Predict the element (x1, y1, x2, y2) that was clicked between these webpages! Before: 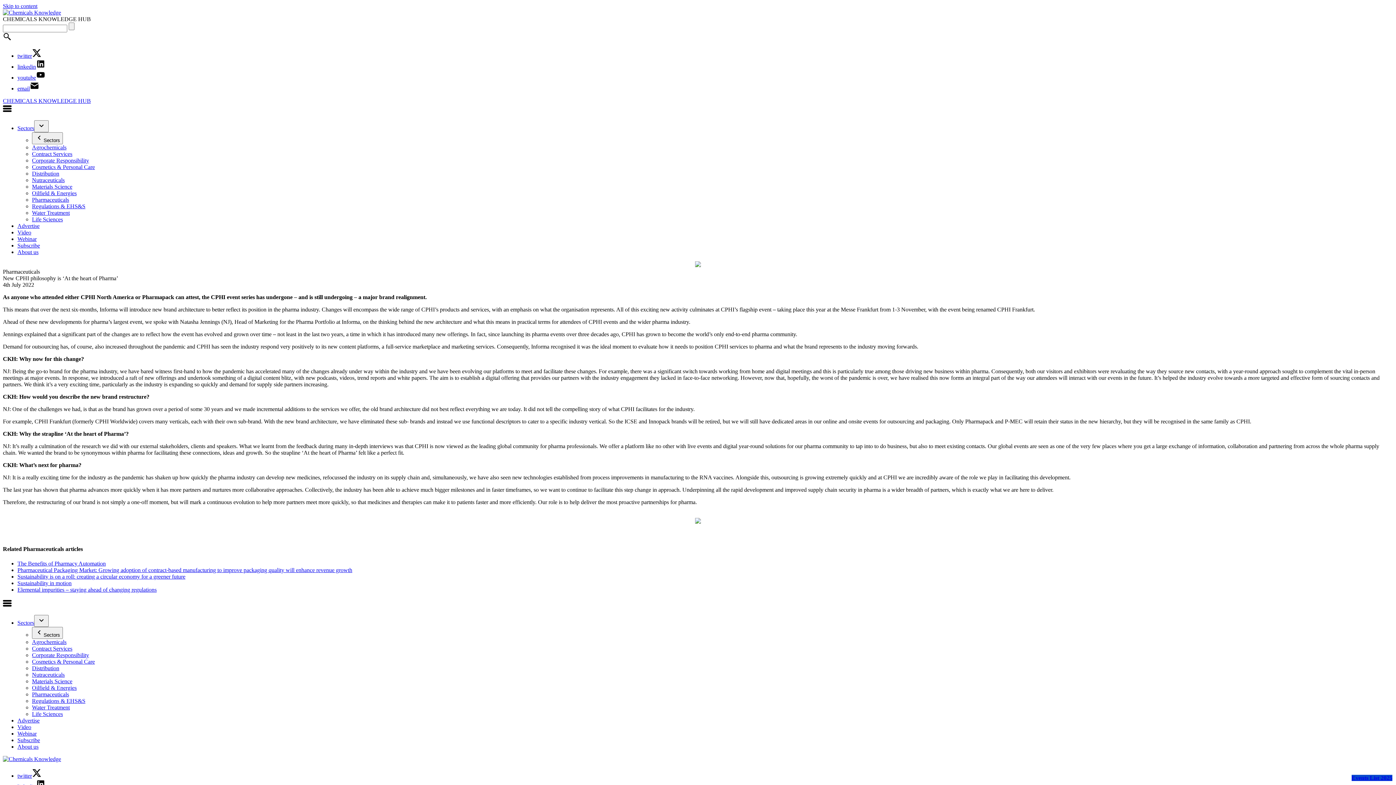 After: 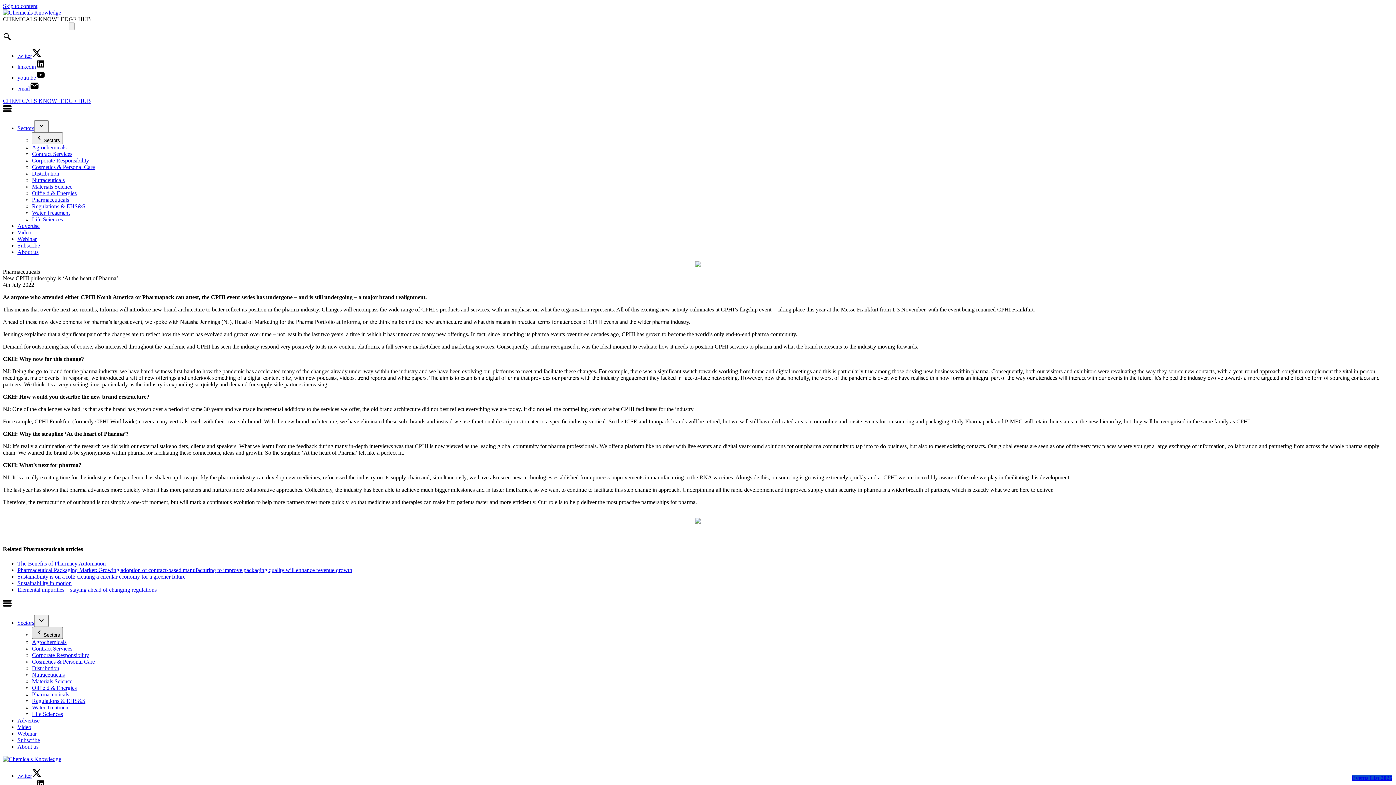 Action: bbox: (32, 627, 62, 639) label: Sectors